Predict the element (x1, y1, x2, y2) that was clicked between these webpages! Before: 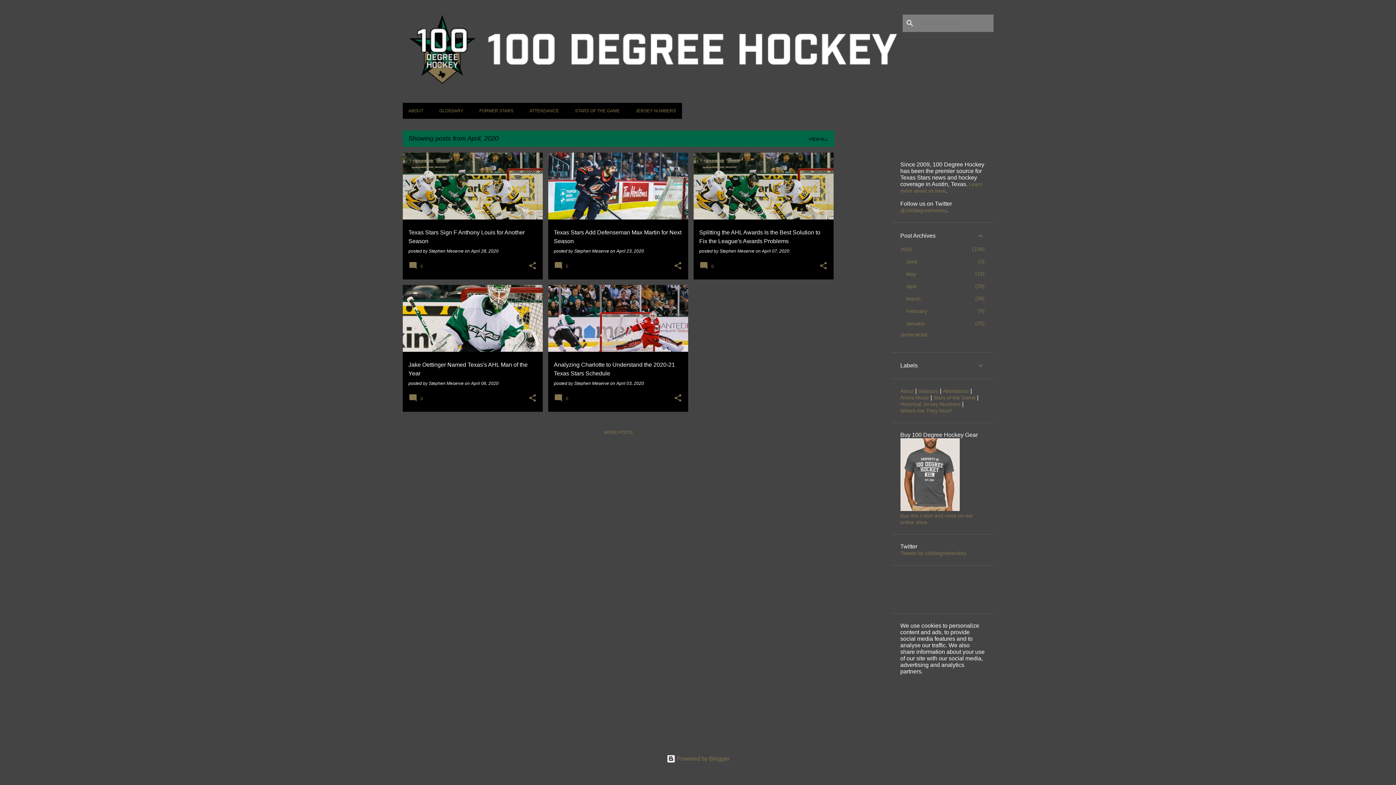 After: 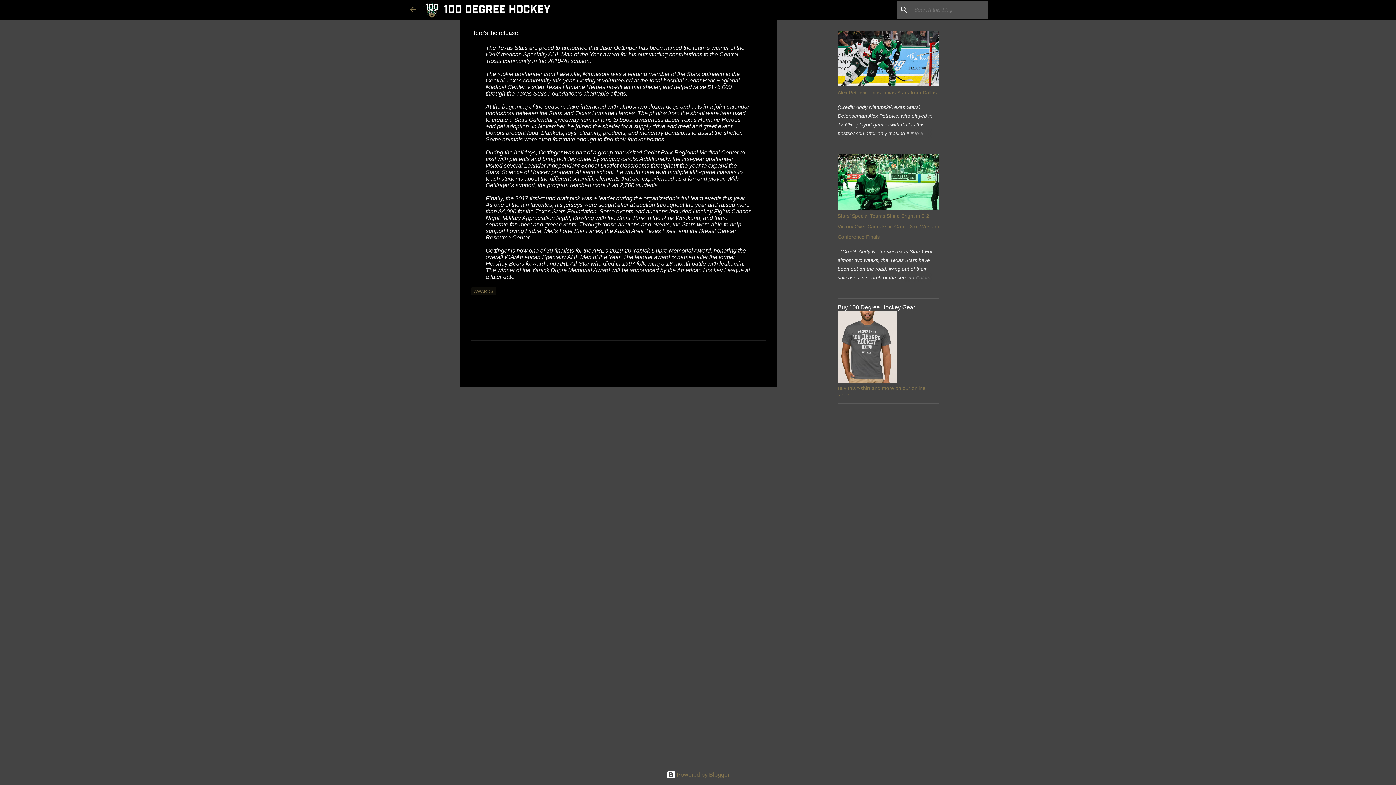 Action: bbox: (408, 398, 425, 403) label:  0